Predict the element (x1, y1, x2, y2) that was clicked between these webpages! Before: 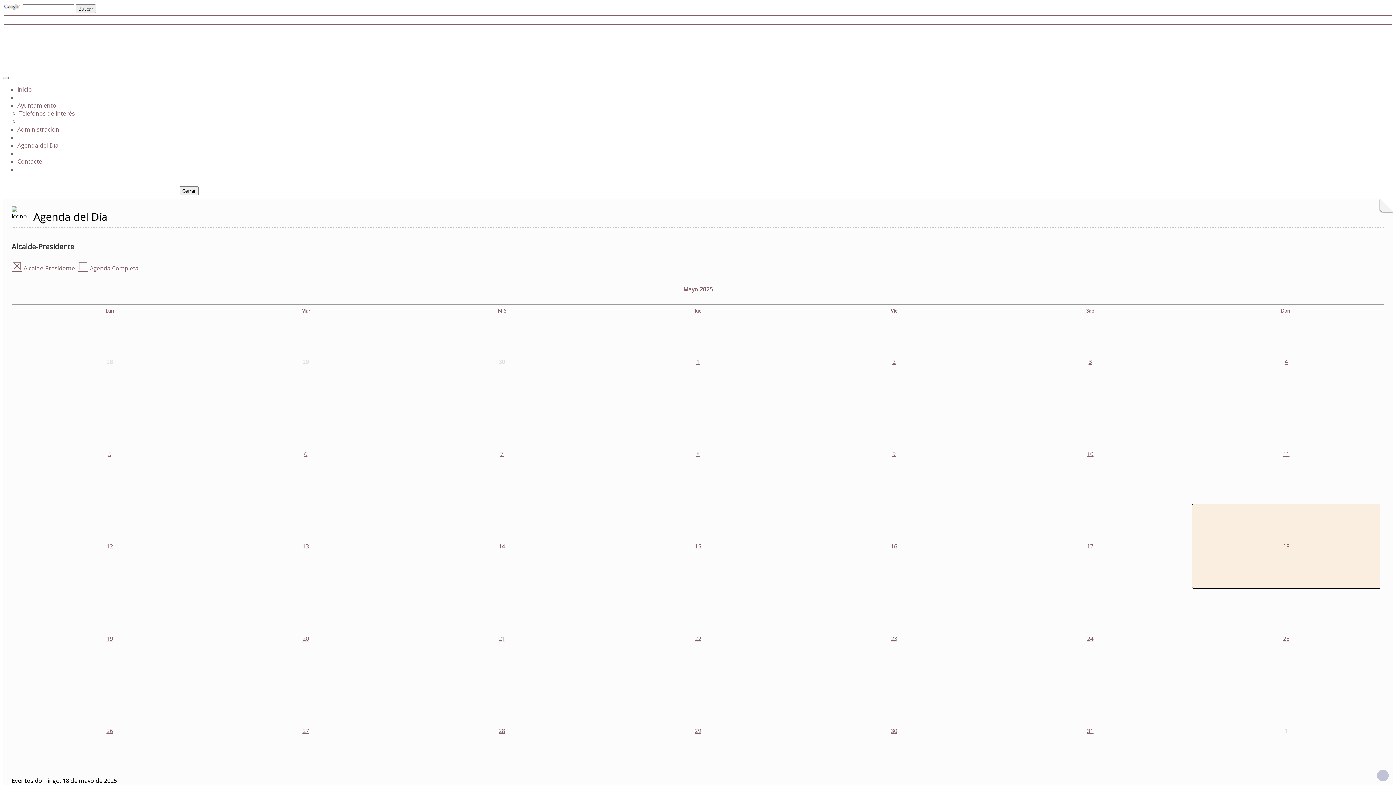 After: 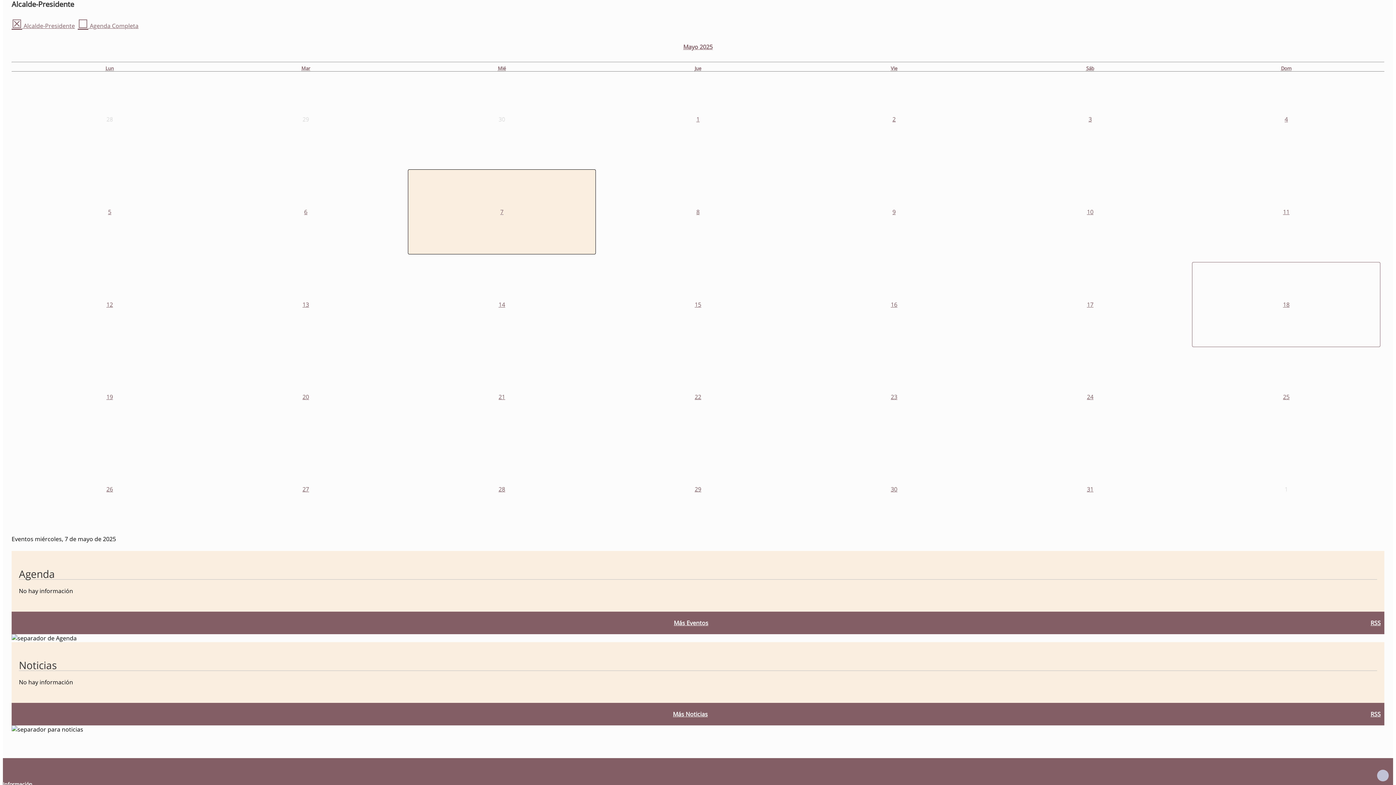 Action: bbox: (407, 411, 596, 496) label: 7